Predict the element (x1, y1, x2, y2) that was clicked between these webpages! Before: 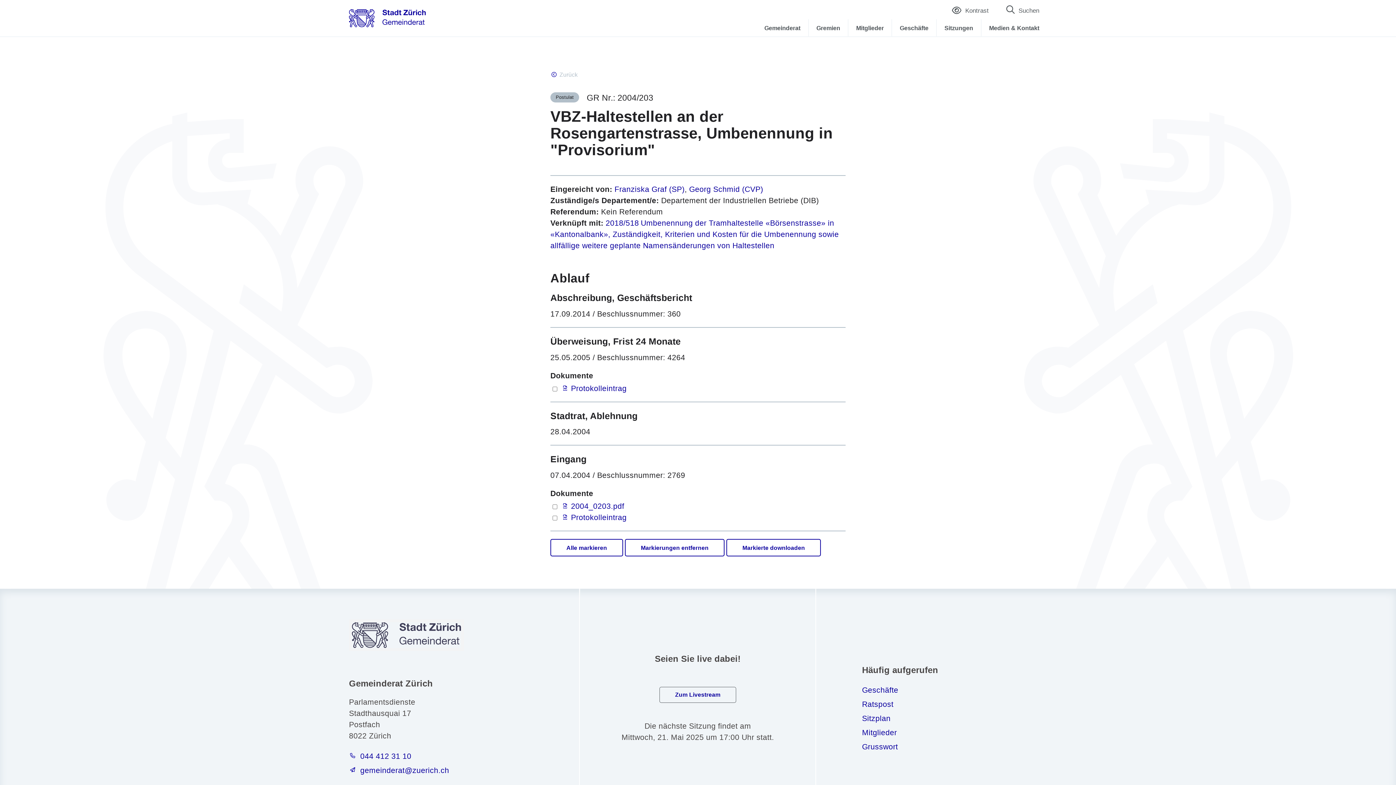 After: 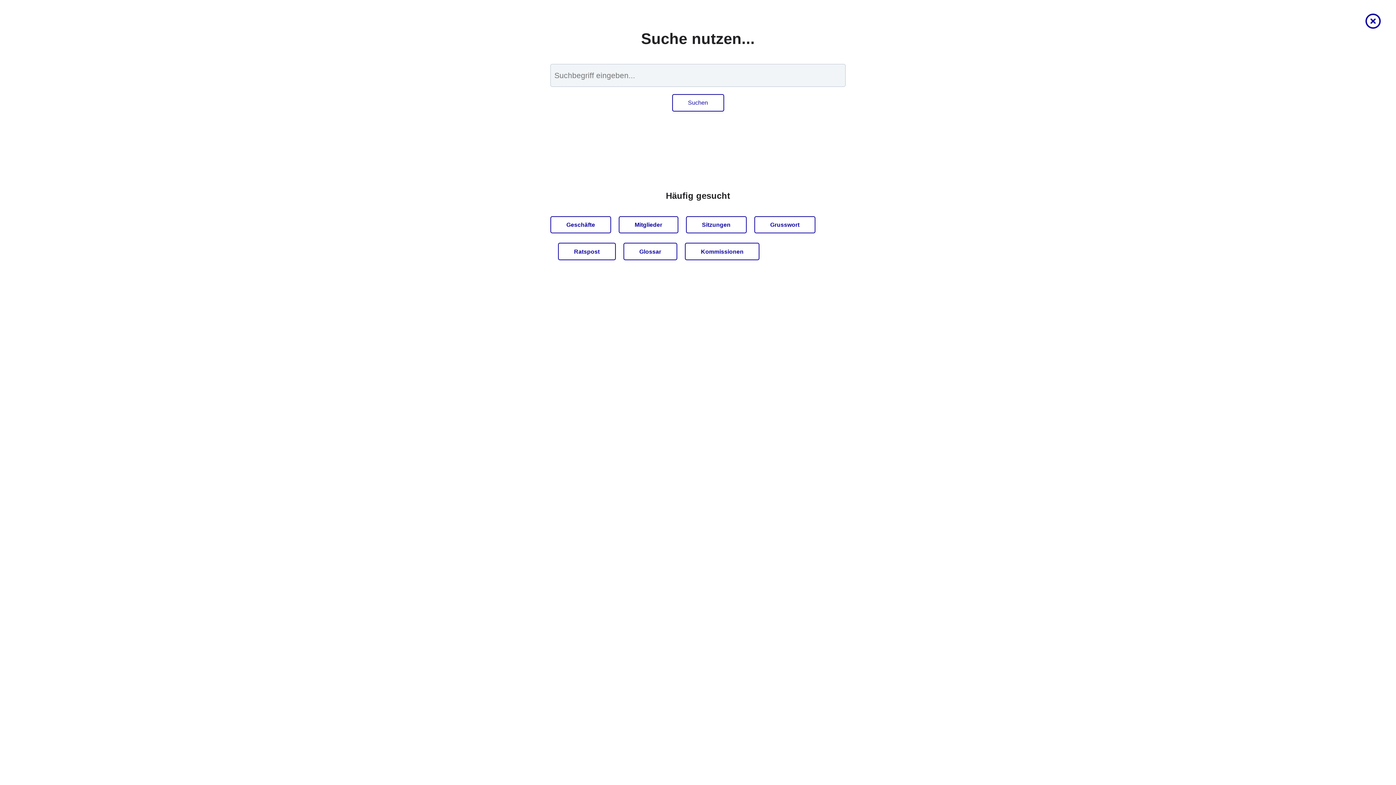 Action: bbox: (1003, 2, 1047, 16) label: Suchen